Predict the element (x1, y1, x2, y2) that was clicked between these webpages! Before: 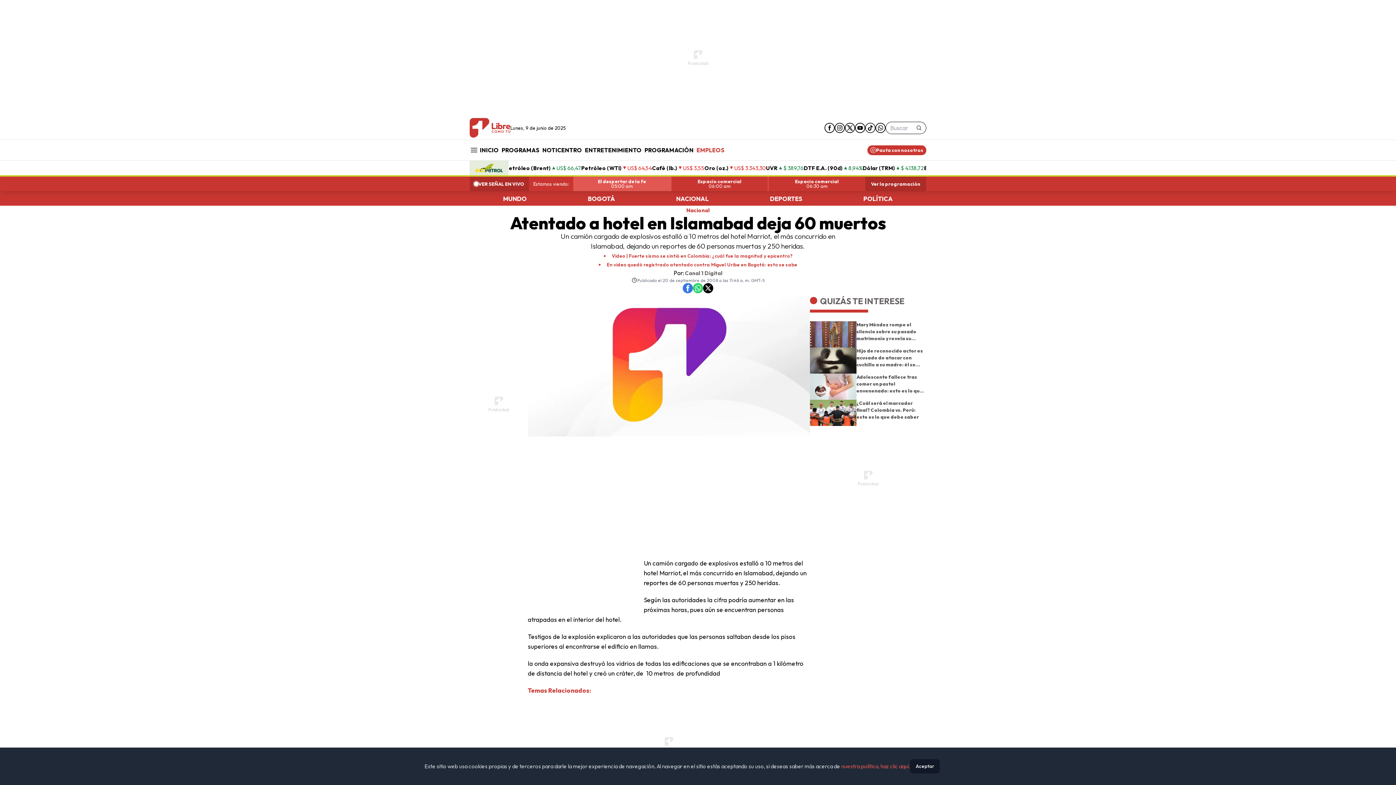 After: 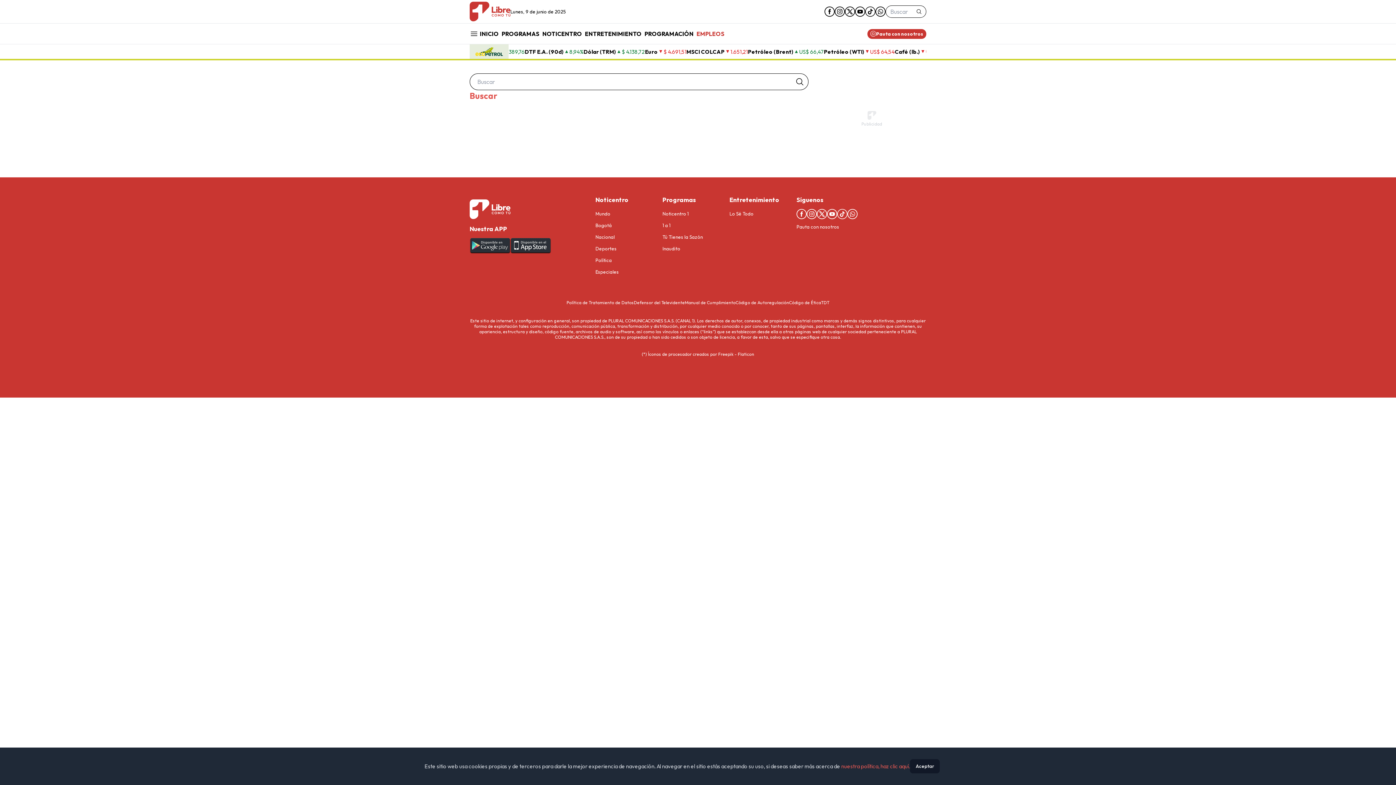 Action: label: submit search bbox: (916, 125, 922, 130)